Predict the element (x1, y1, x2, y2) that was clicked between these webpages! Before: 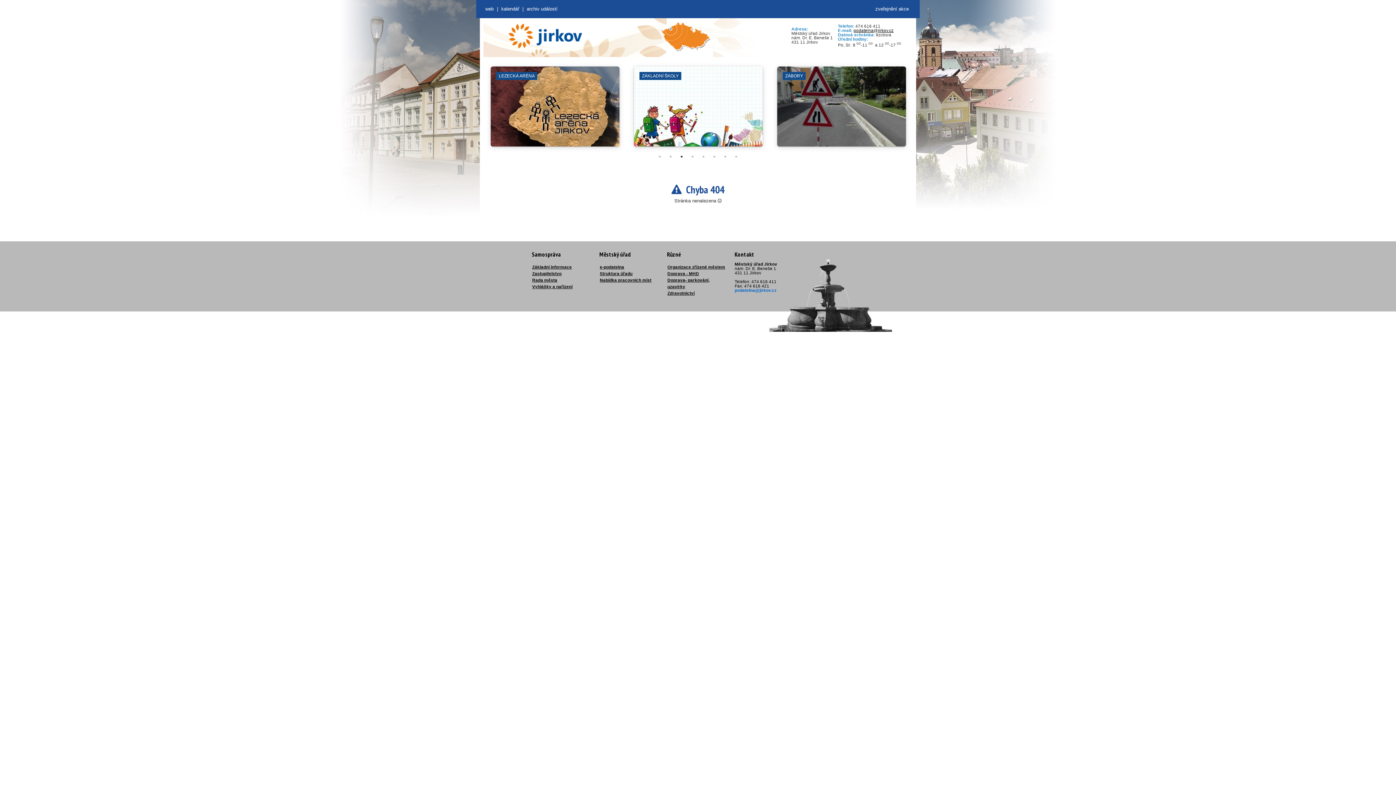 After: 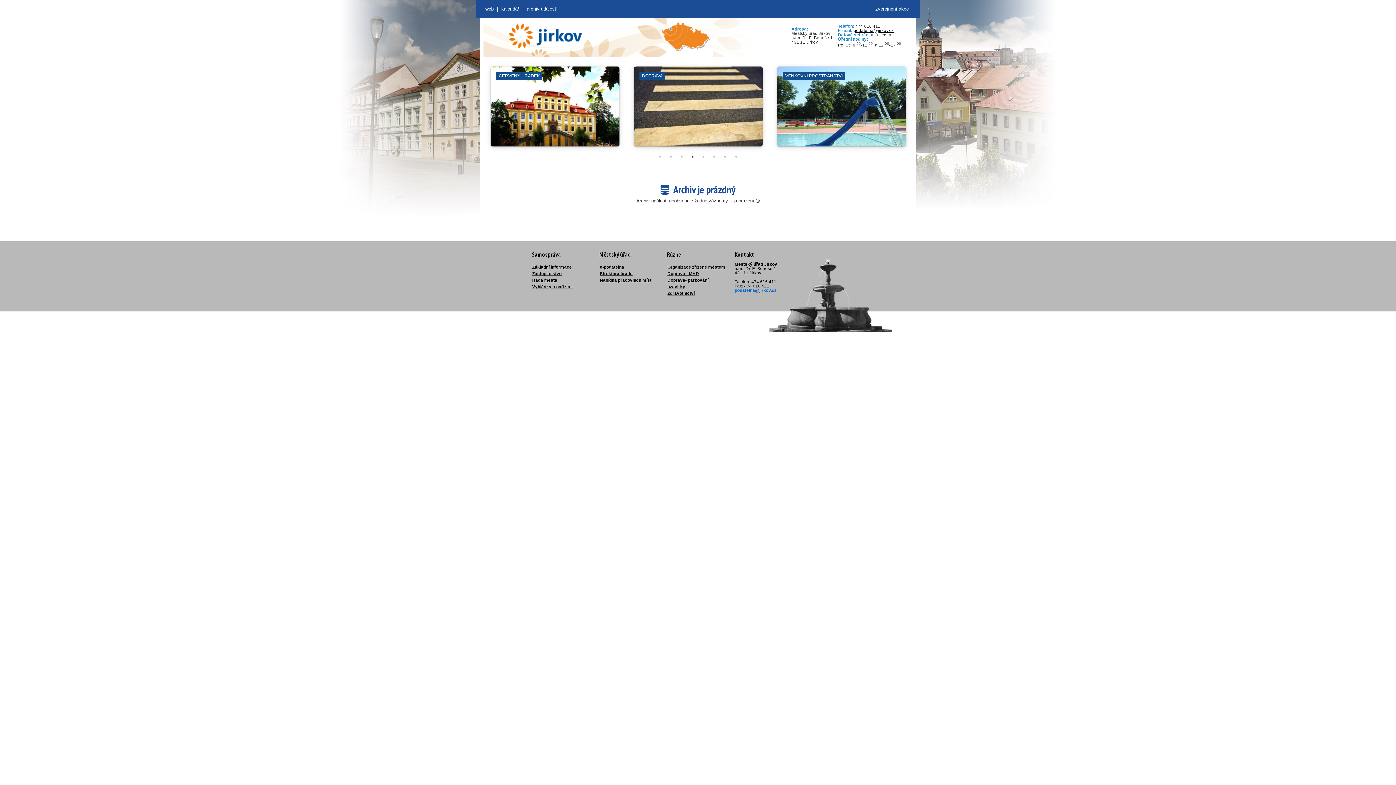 Action: label: archiv událostí bbox: (526, 6, 557, 11)